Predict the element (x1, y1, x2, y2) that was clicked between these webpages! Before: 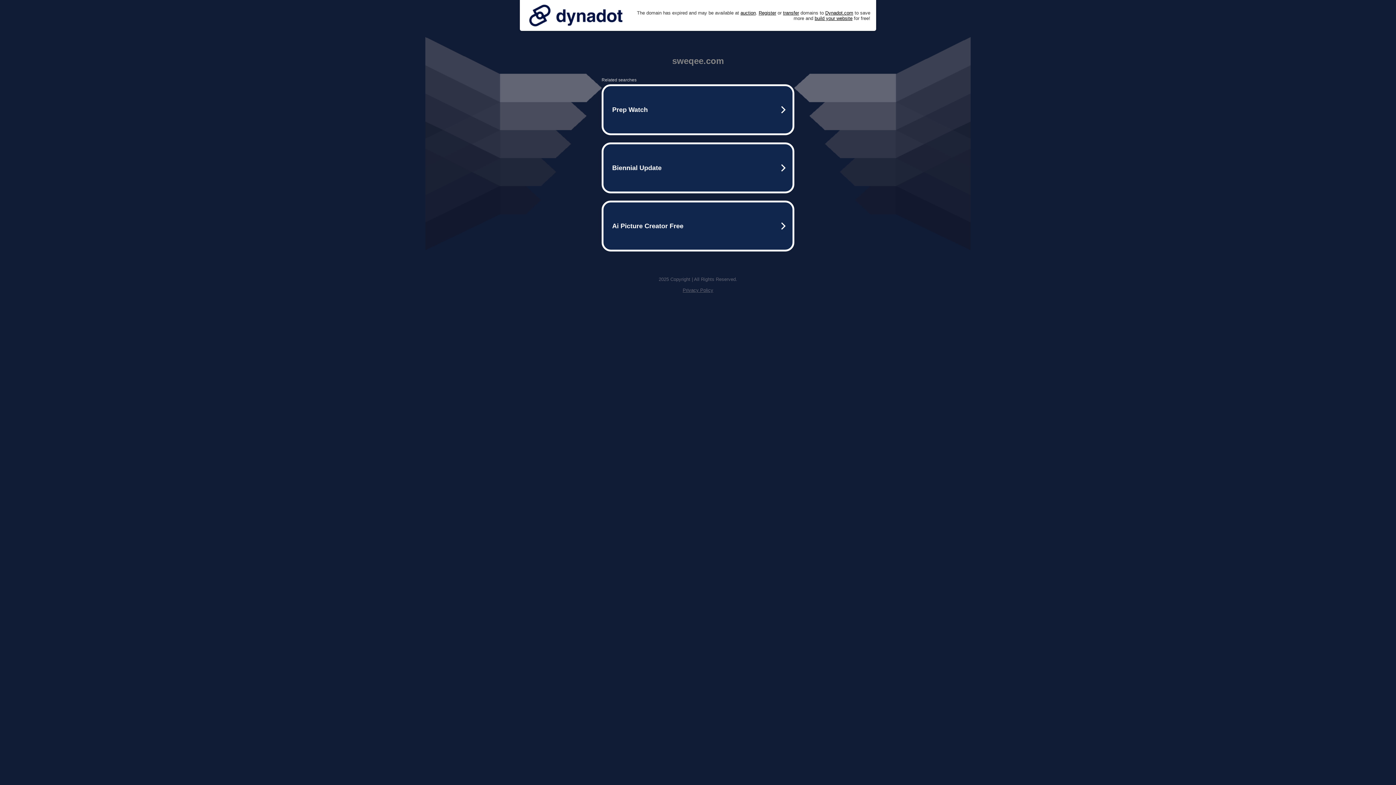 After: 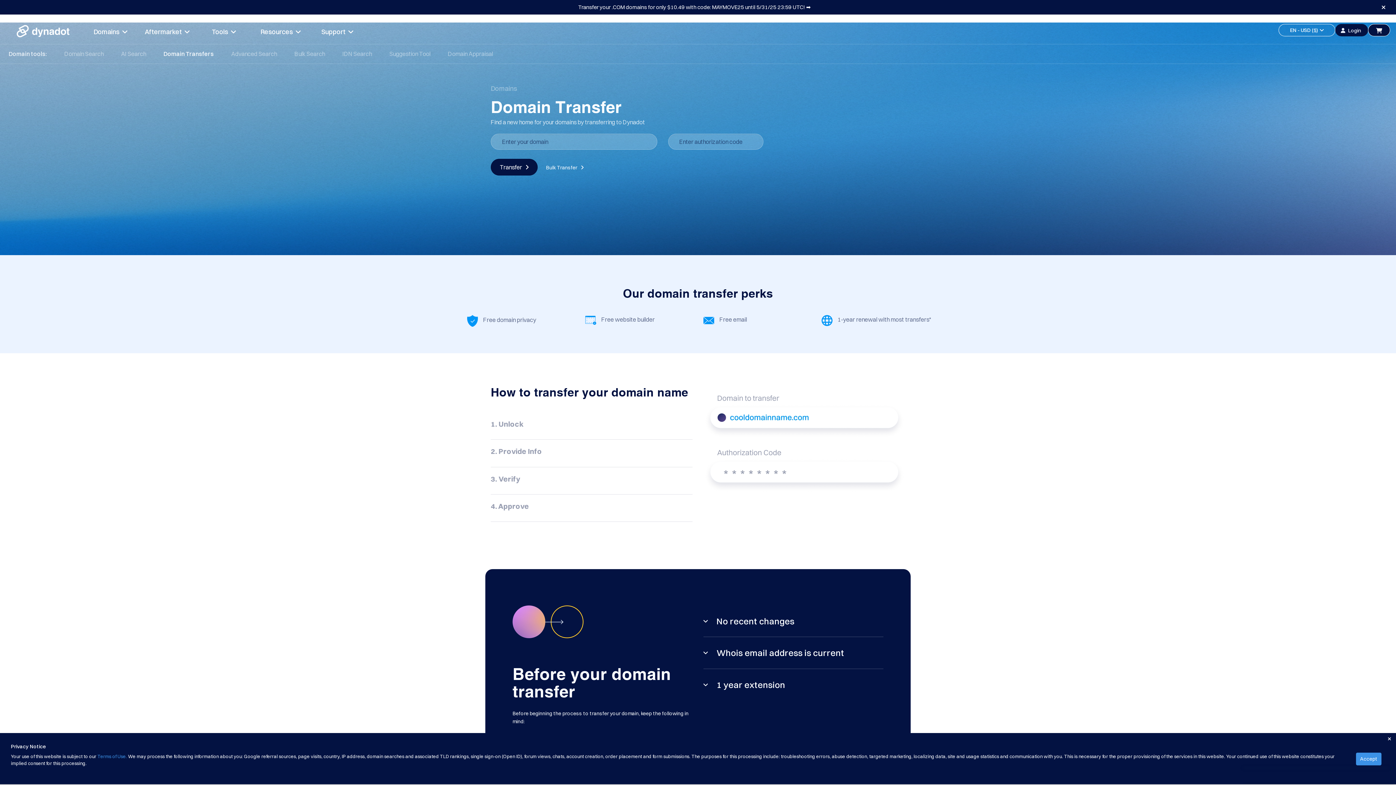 Action: label: transfer bbox: (783, 10, 799, 15)